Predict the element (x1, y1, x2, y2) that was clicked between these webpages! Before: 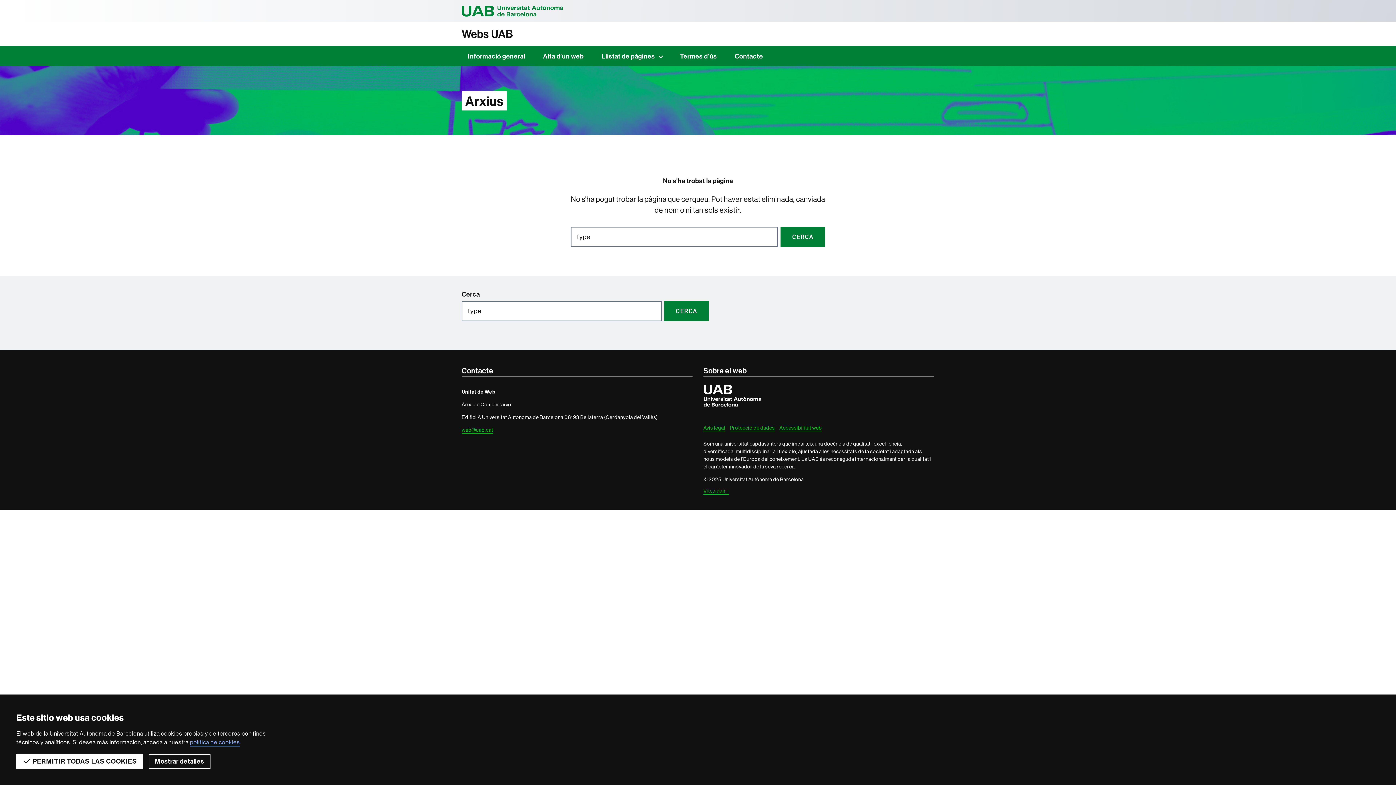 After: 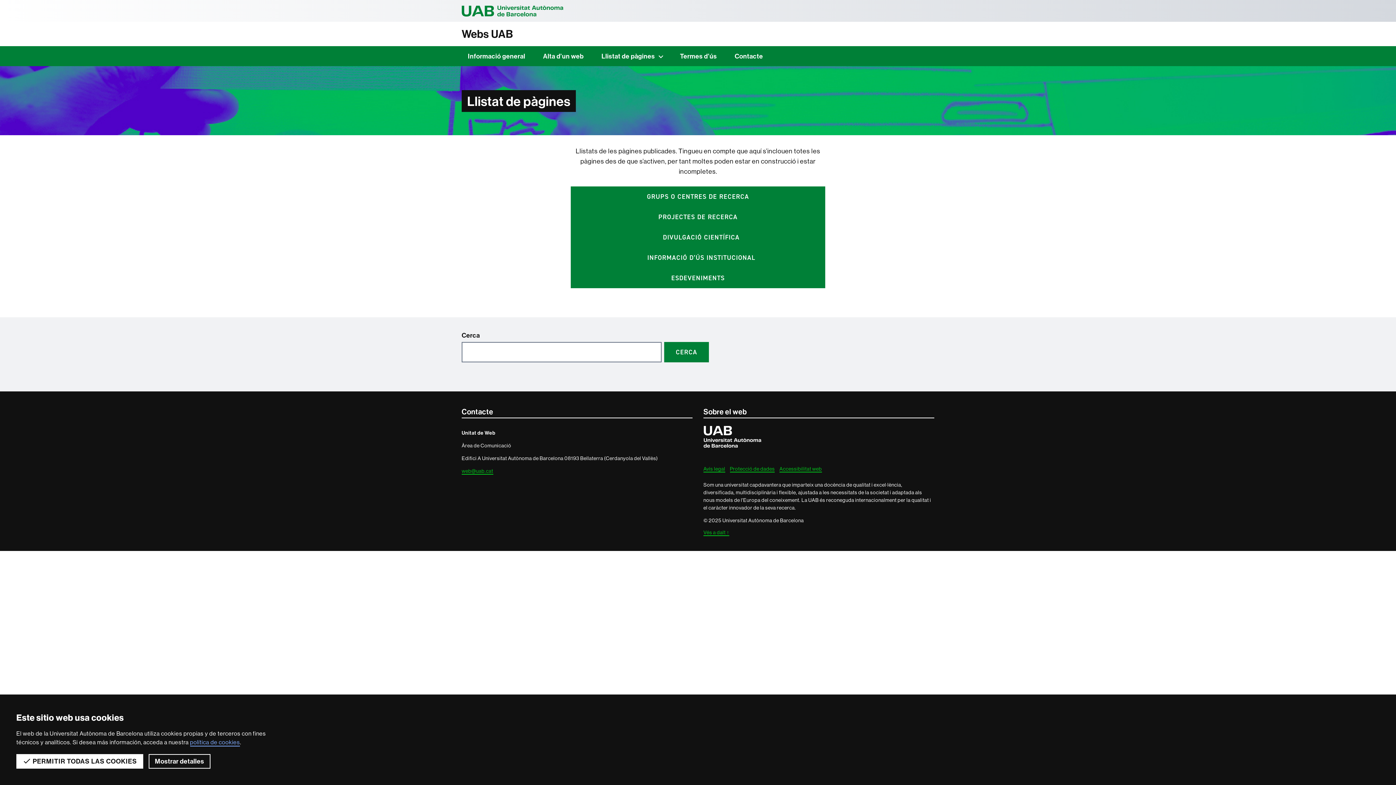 Action: bbox: (595, 48, 668, 63) label: Llistat de pàgines